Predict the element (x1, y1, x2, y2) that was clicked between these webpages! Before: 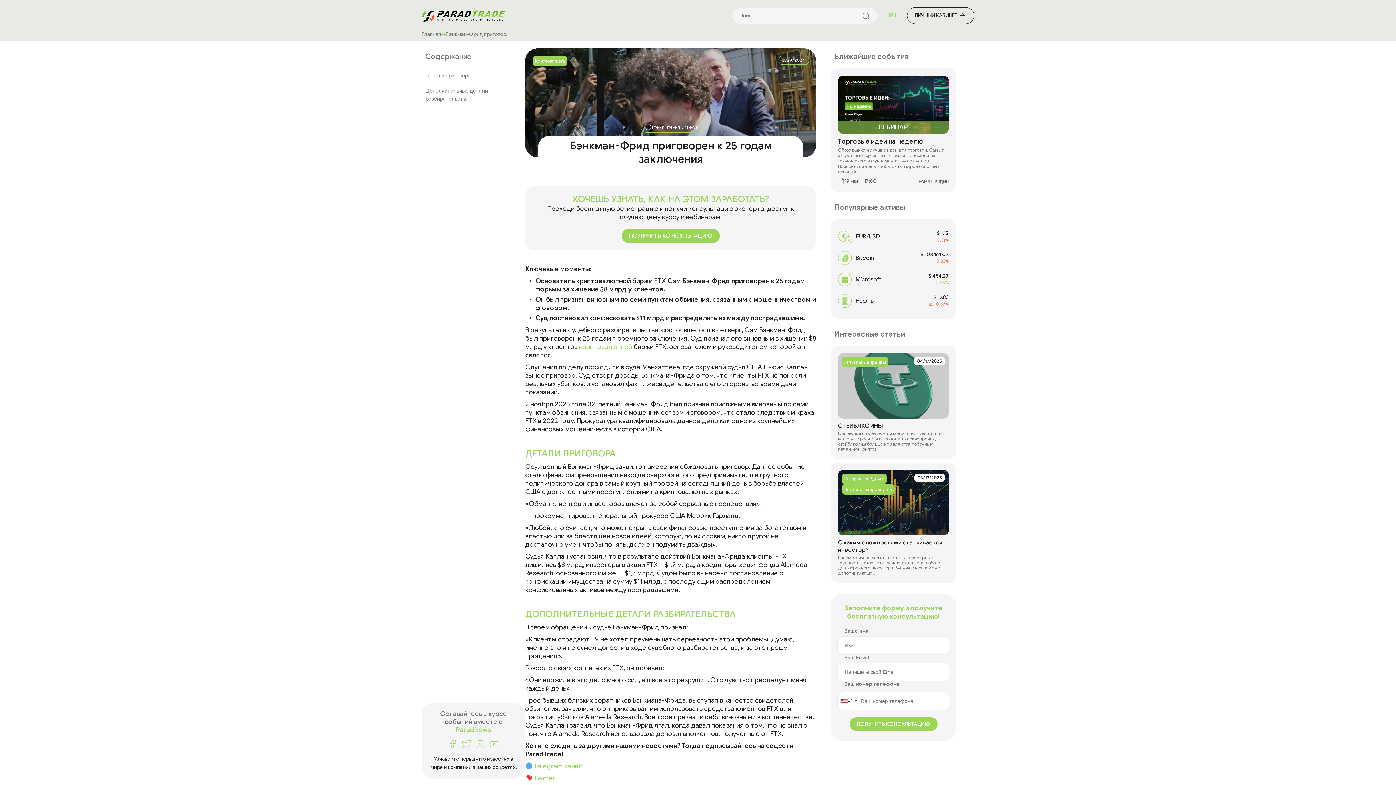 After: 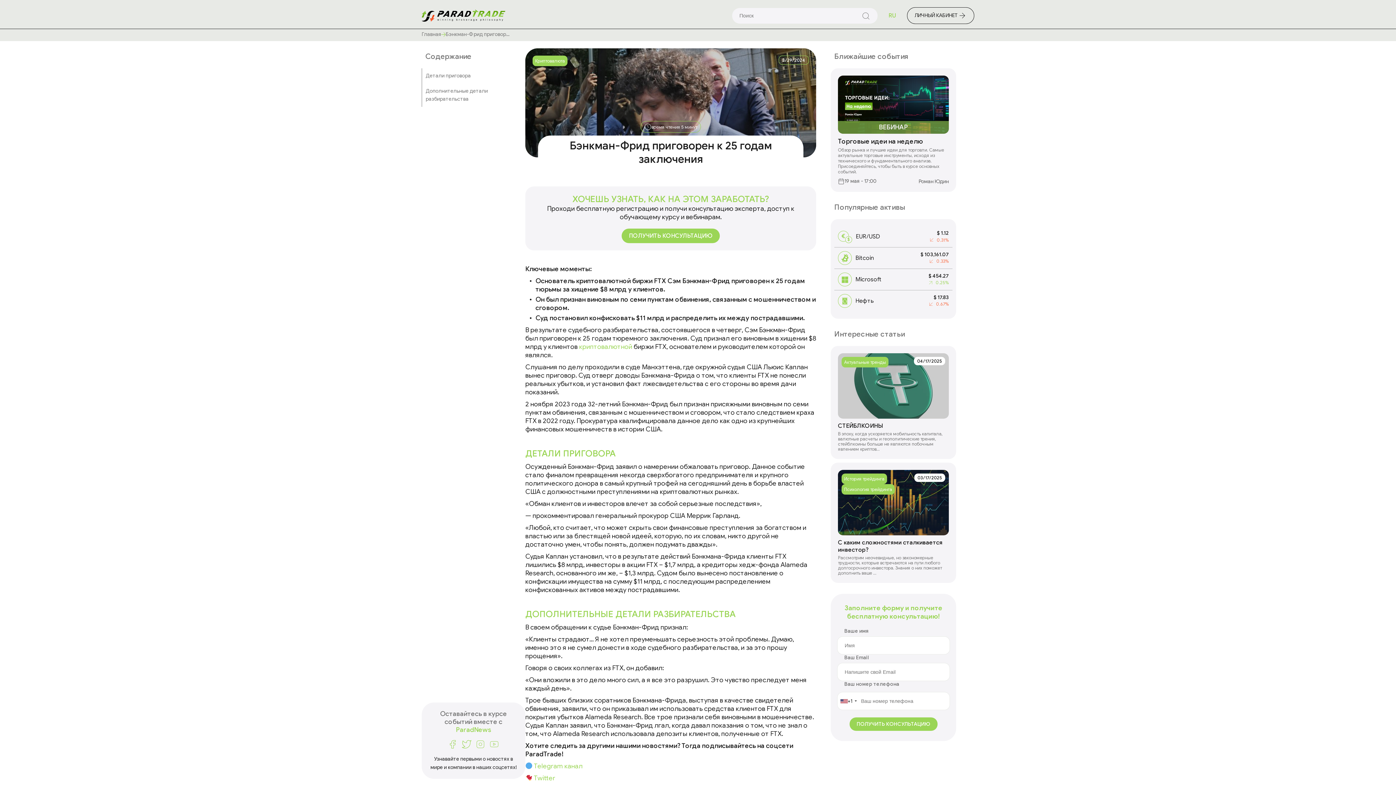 Action: bbox: (459, 737, 473, 751)